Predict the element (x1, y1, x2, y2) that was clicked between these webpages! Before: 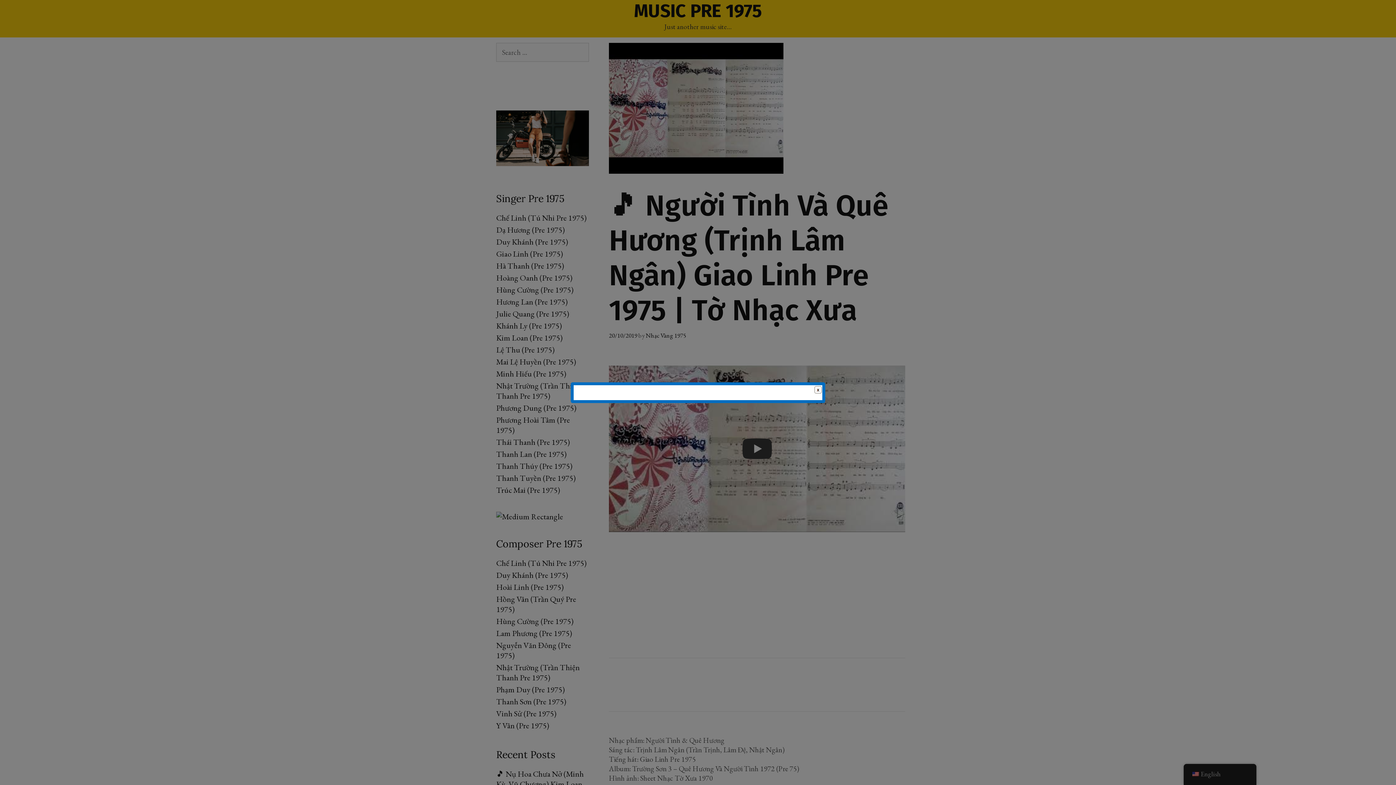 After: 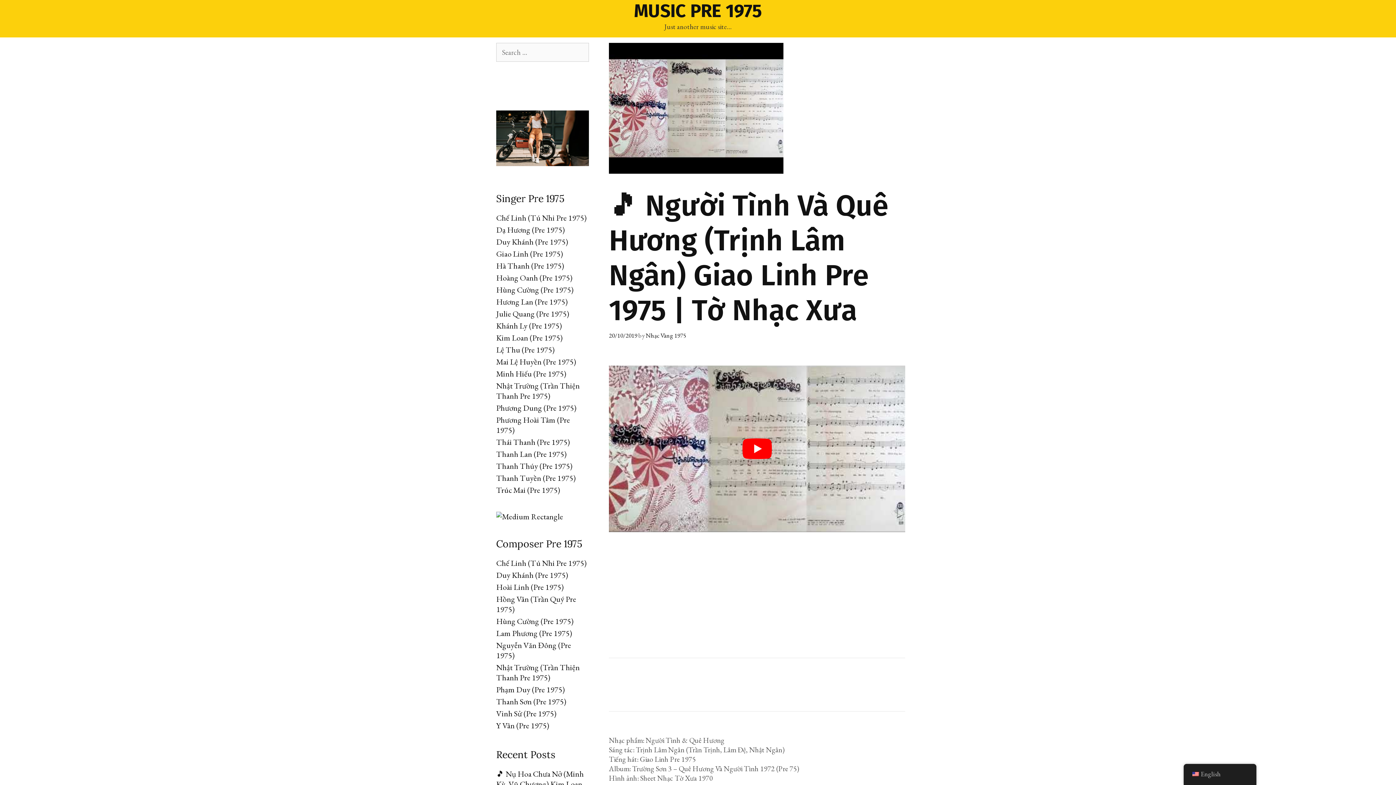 Action: bbox: (814, 386, 823, 395)